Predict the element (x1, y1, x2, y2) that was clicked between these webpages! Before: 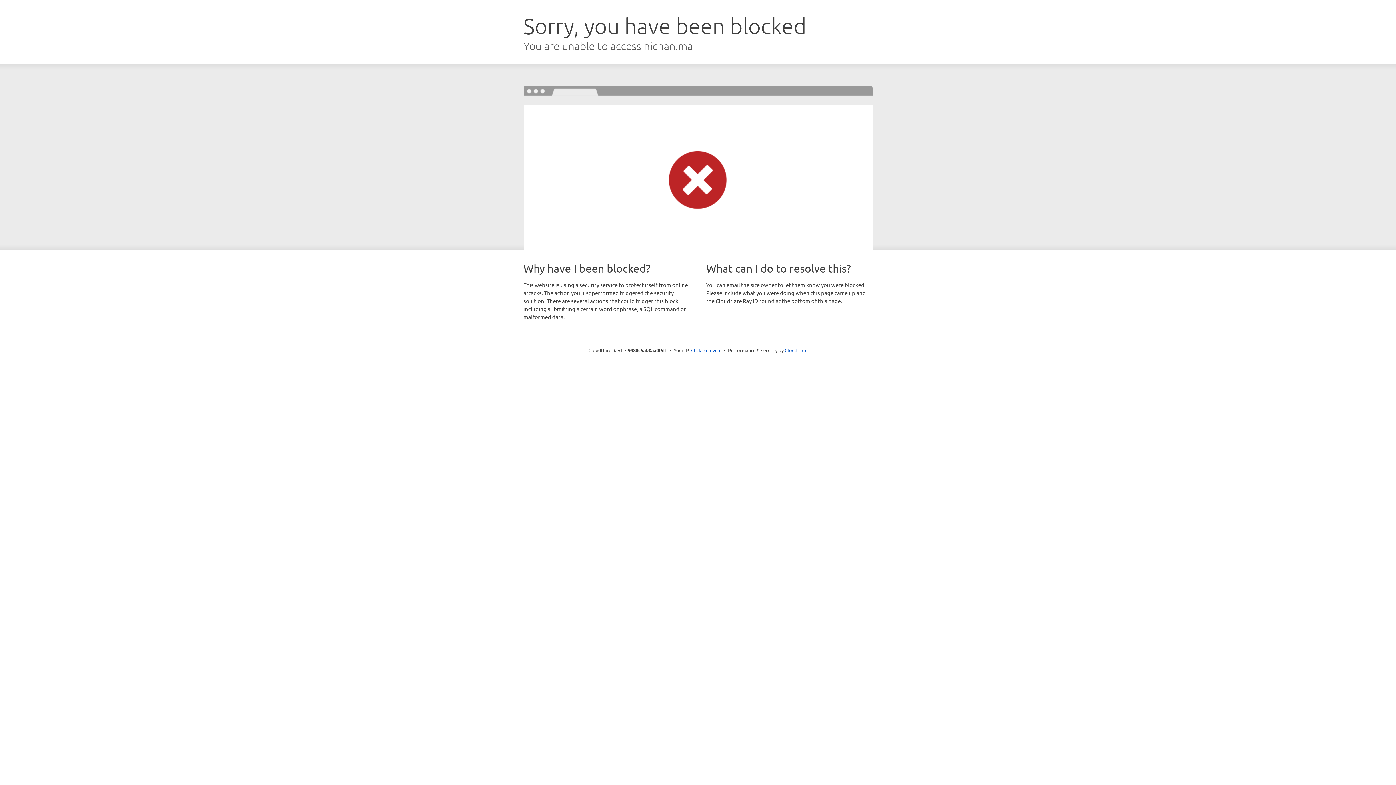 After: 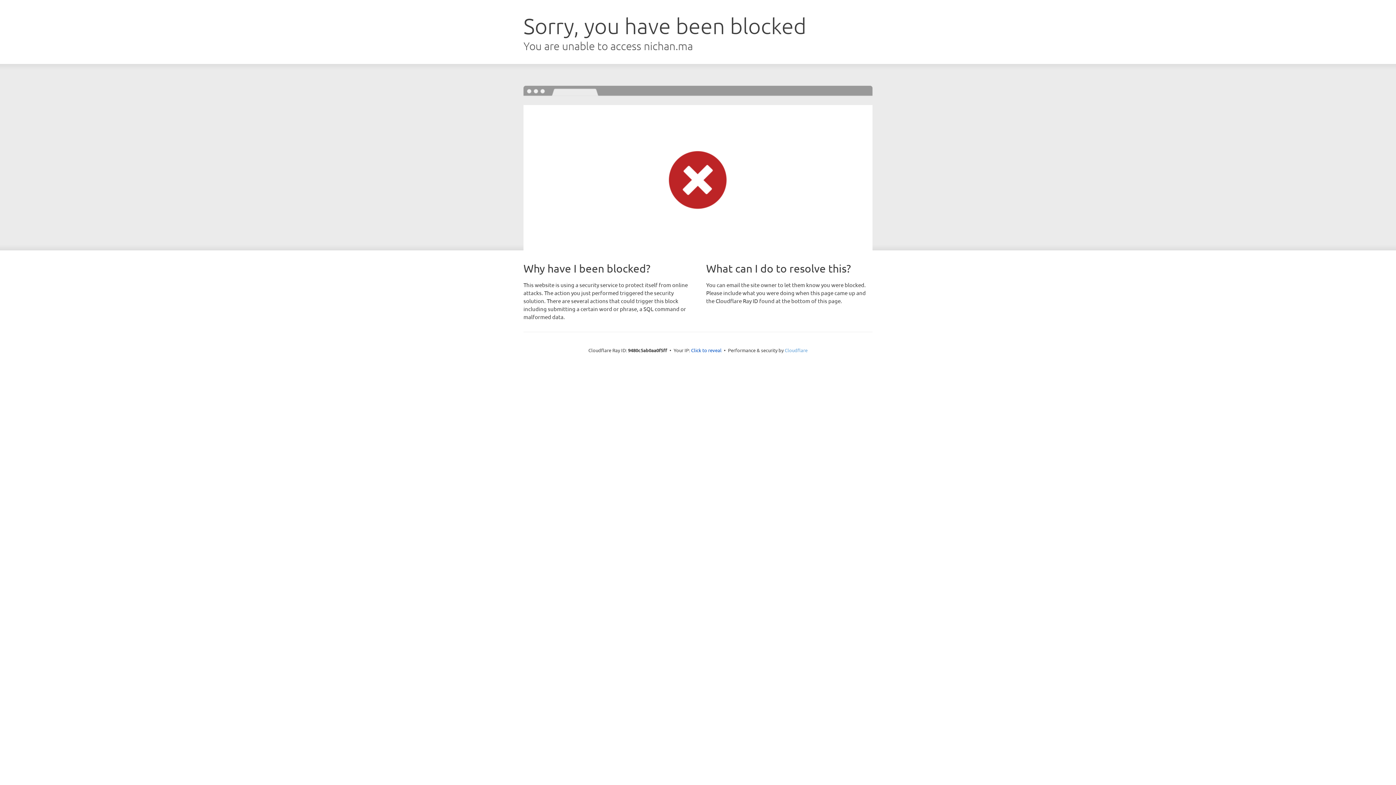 Action: bbox: (784, 347, 807, 353) label: Cloudflare